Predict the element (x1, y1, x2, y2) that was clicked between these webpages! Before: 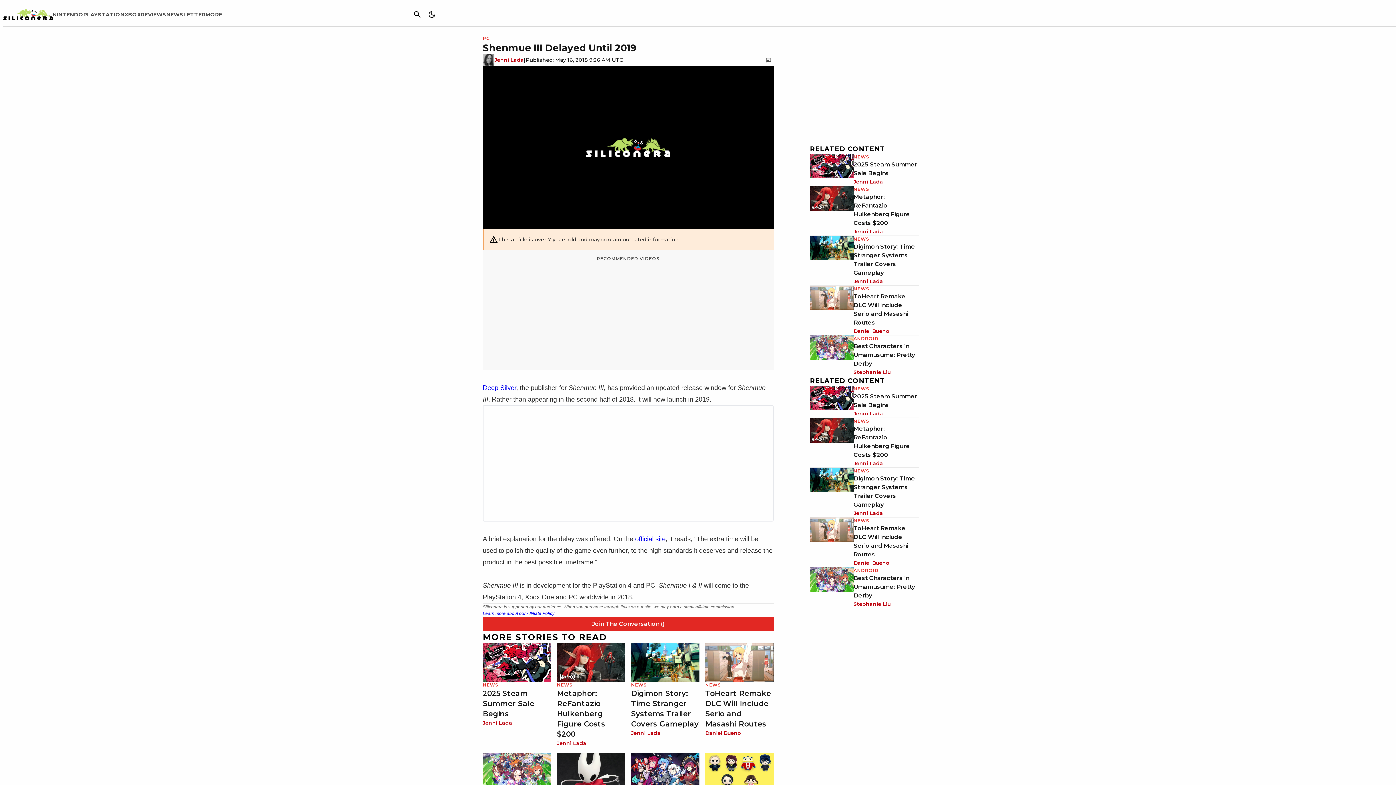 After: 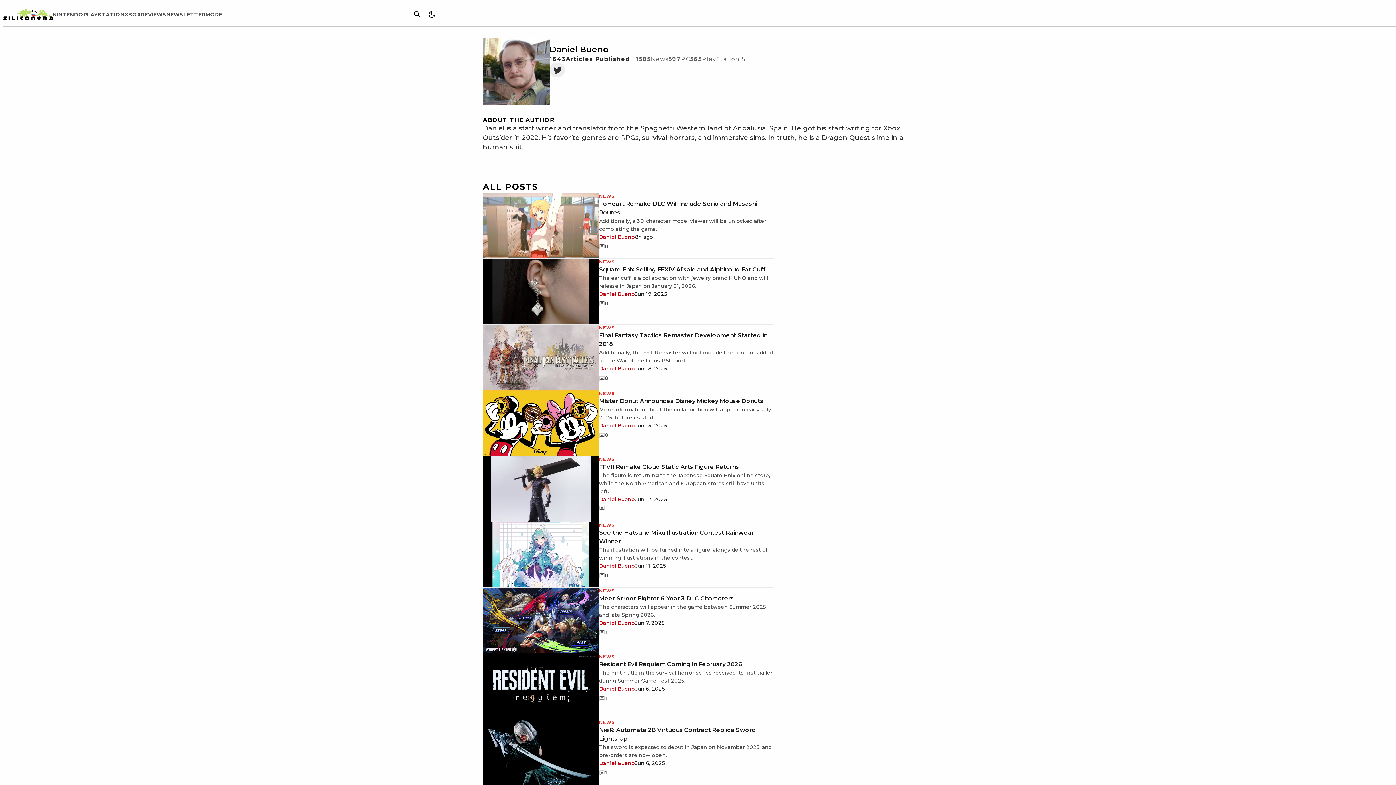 Action: bbox: (705, 729, 741, 737) label: Daniel Bueno